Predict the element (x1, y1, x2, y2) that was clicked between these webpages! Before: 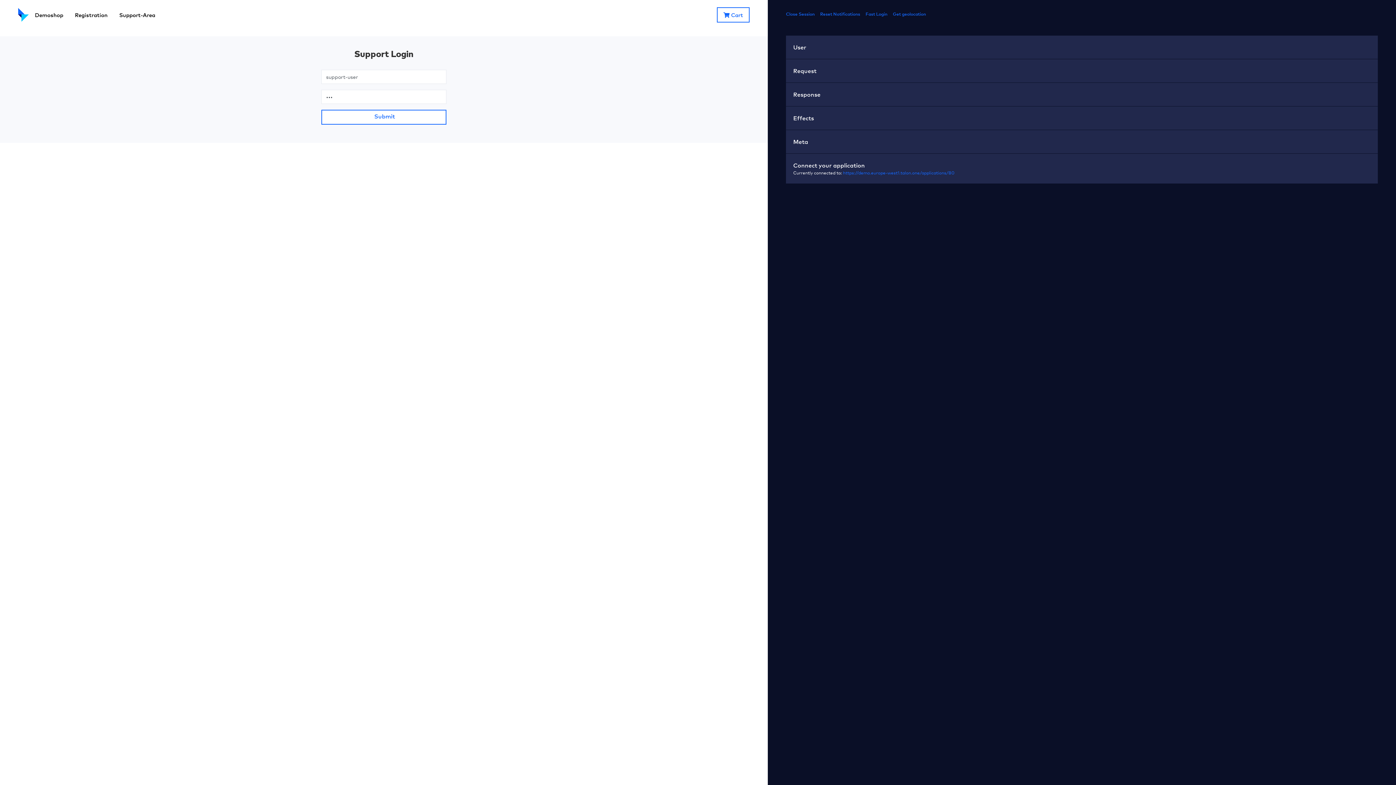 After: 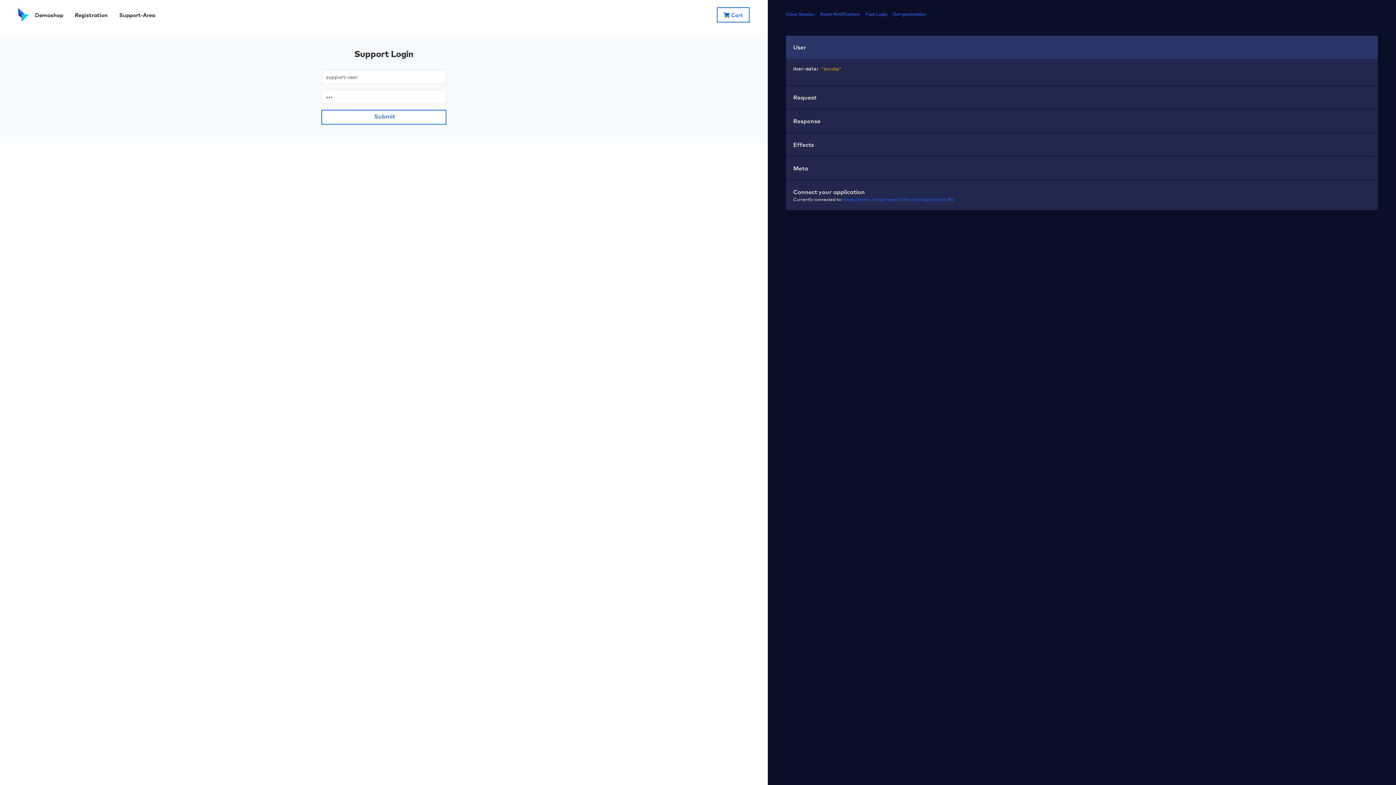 Action: bbox: (786, 35, 1378, 58) label: User